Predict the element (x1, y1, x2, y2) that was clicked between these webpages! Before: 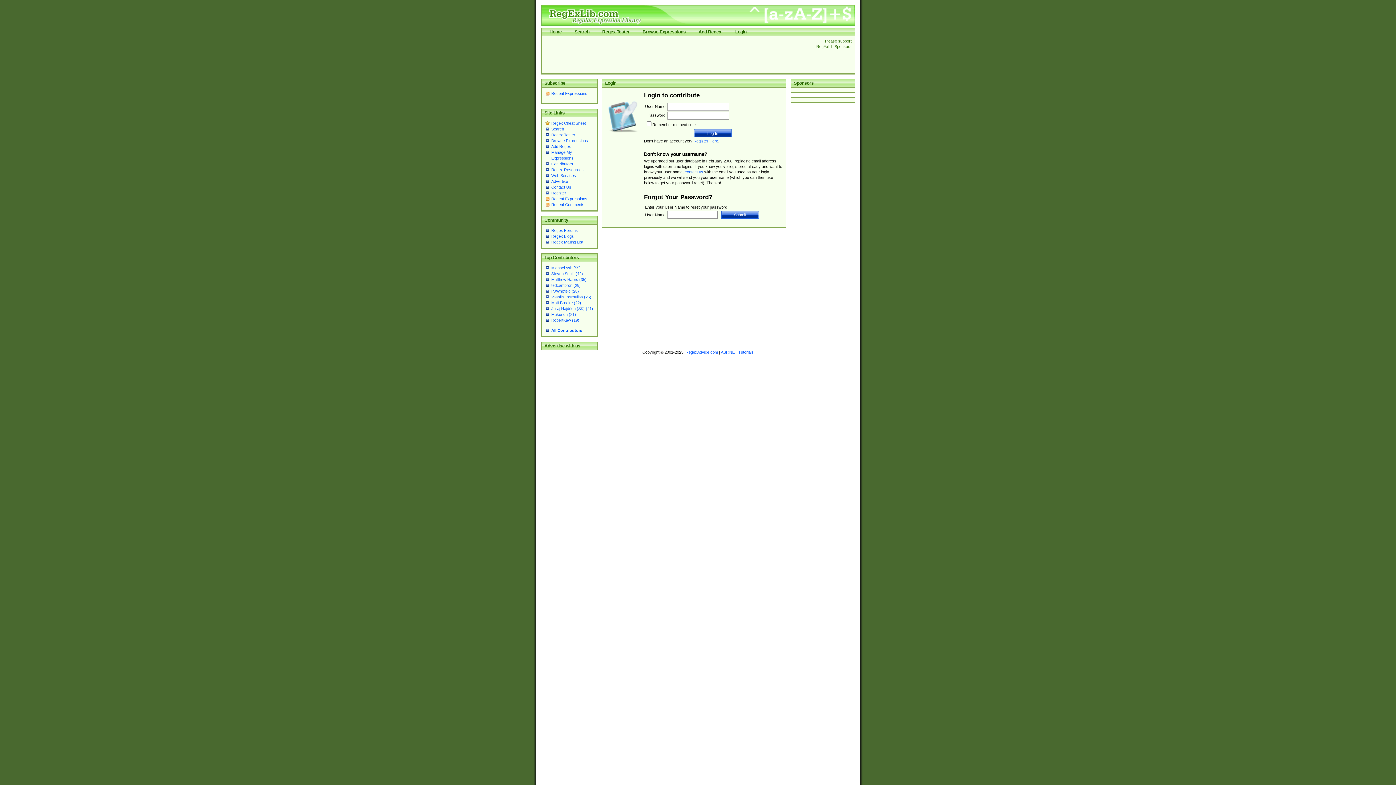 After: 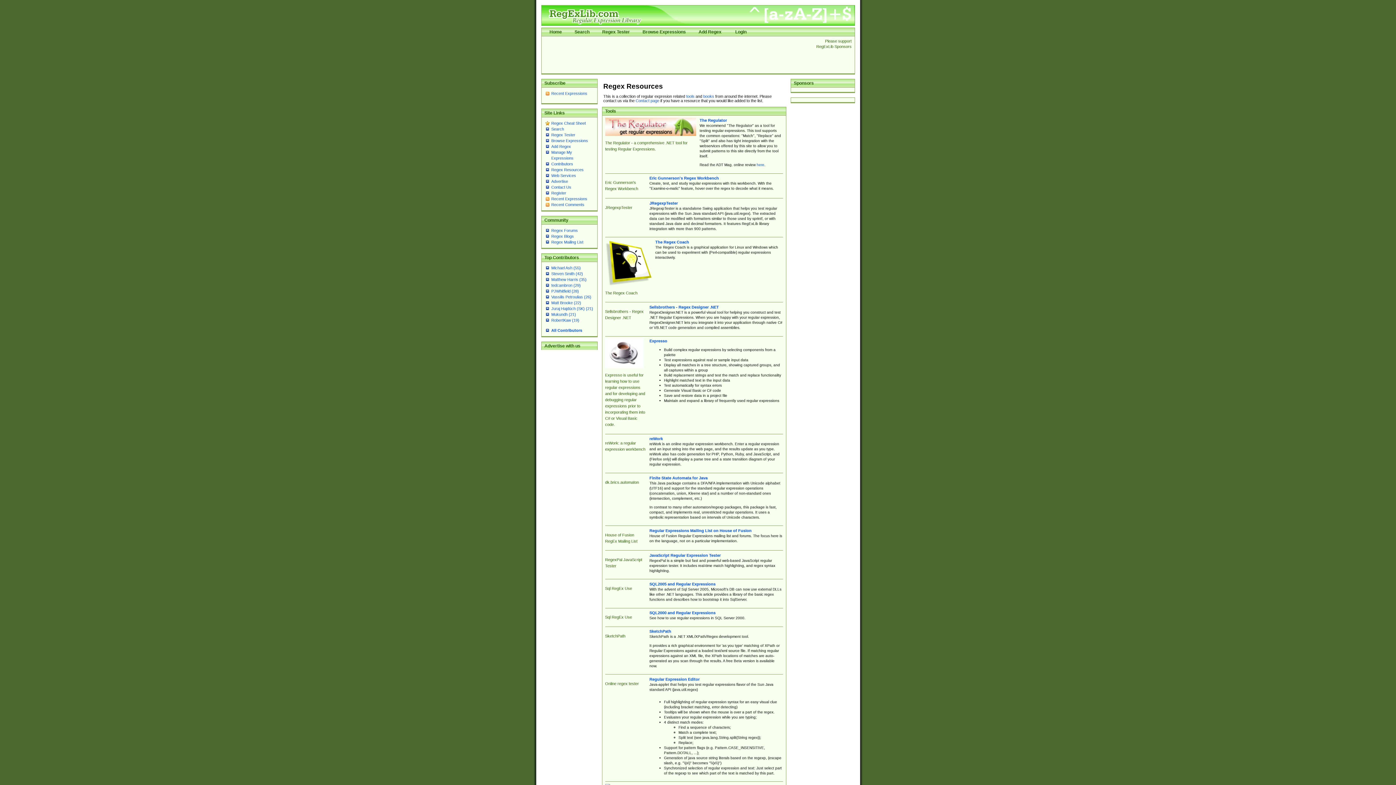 Action: label: Regex Resources bbox: (551, 167, 583, 172)